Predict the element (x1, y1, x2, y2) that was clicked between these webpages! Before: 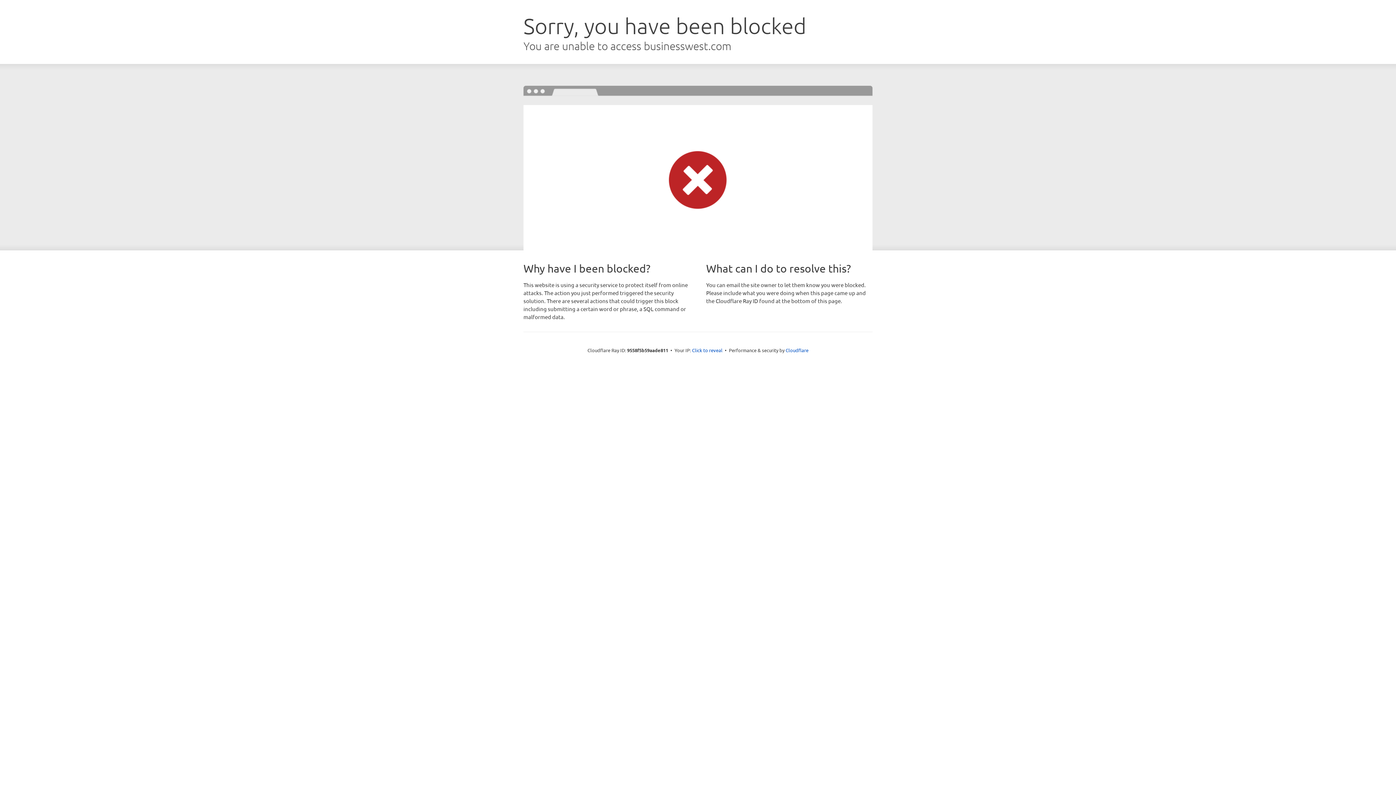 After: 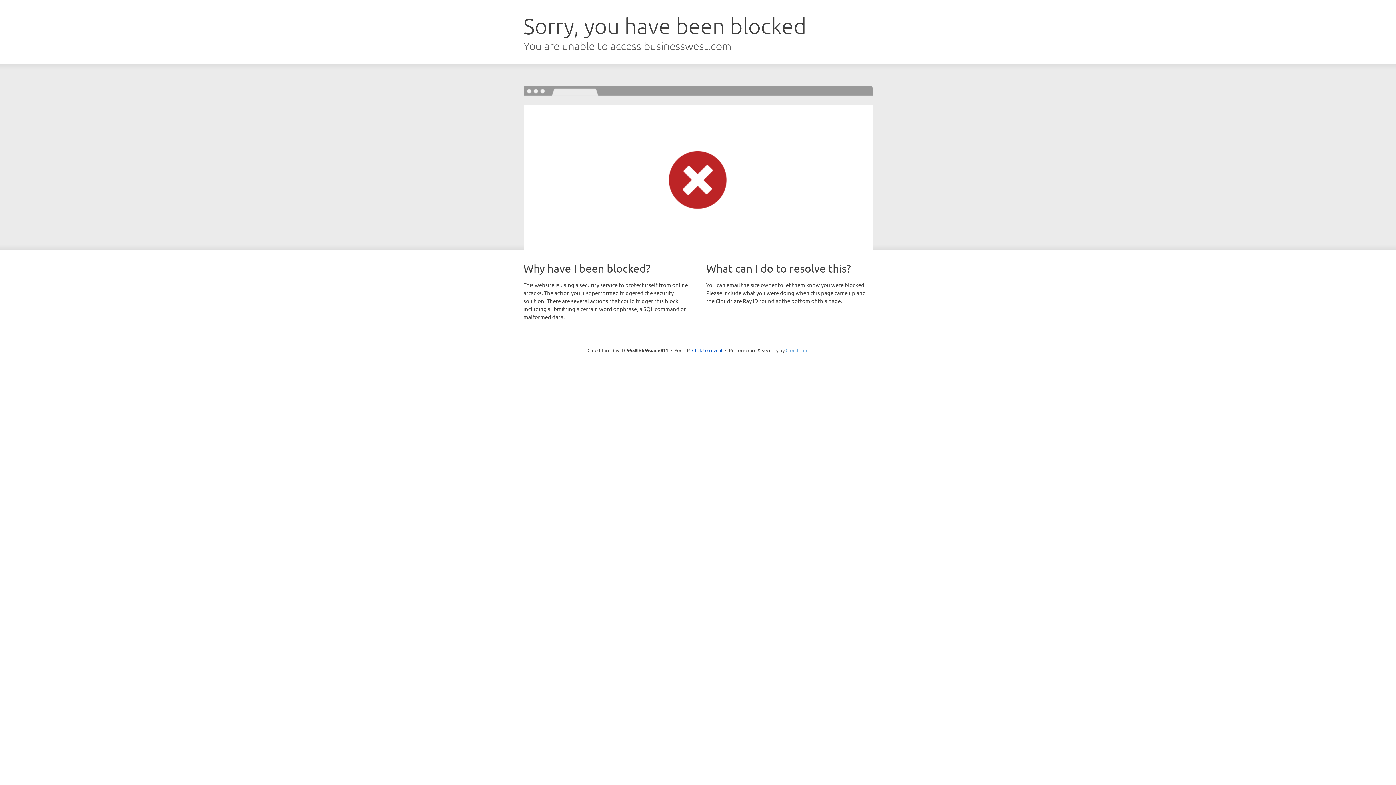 Action: bbox: (785, 347, 808, 353) label: Cloudflare